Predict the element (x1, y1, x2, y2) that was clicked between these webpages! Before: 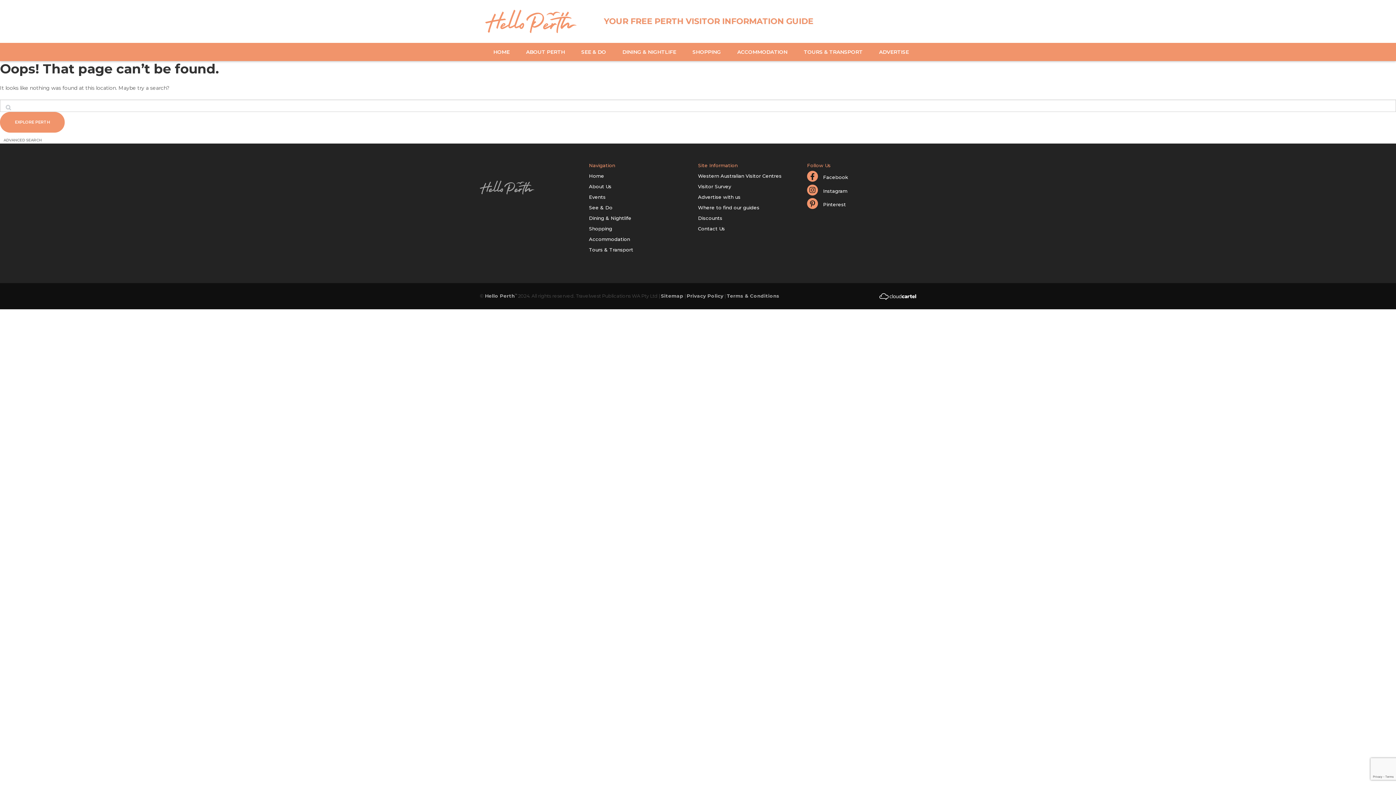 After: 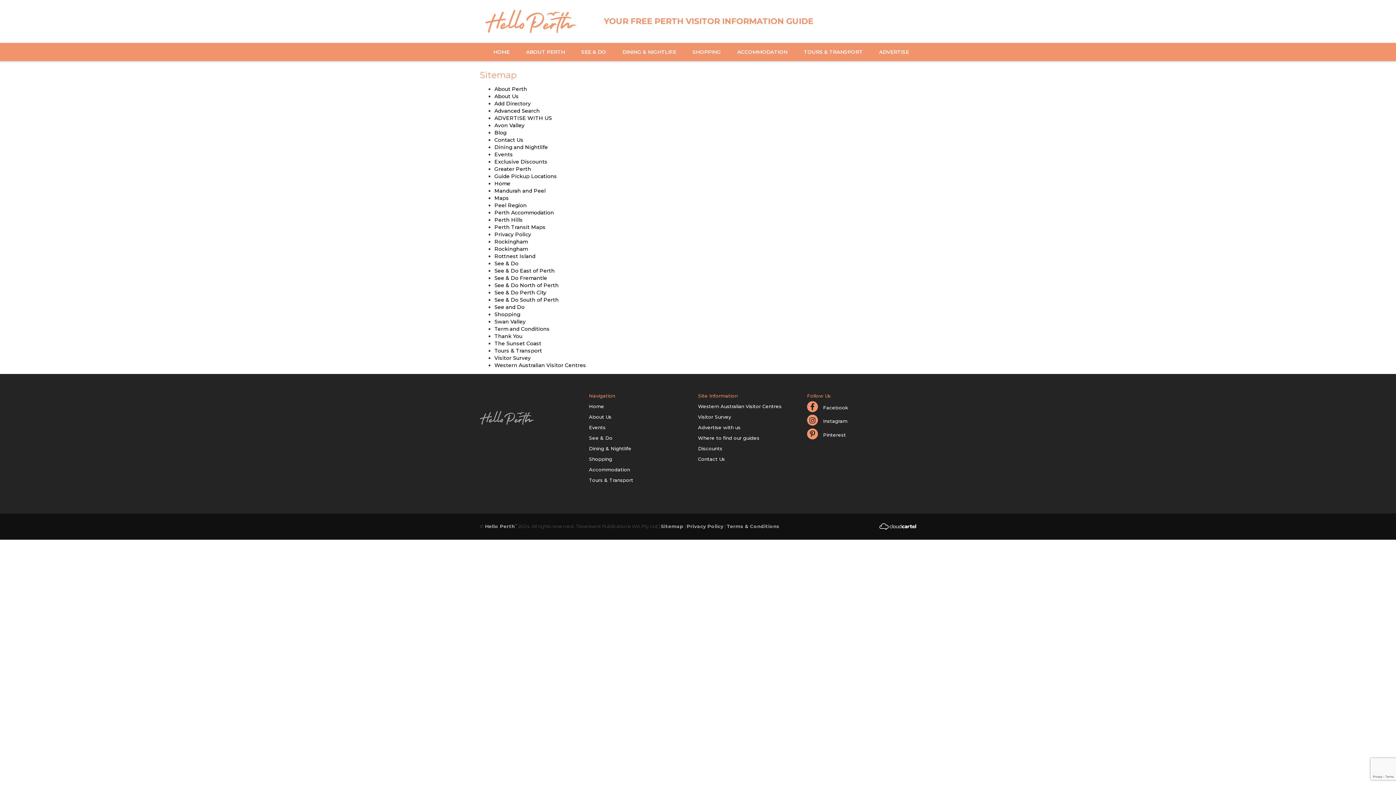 Action: bbox: (661, 293, 683, 299) label: Sitemap